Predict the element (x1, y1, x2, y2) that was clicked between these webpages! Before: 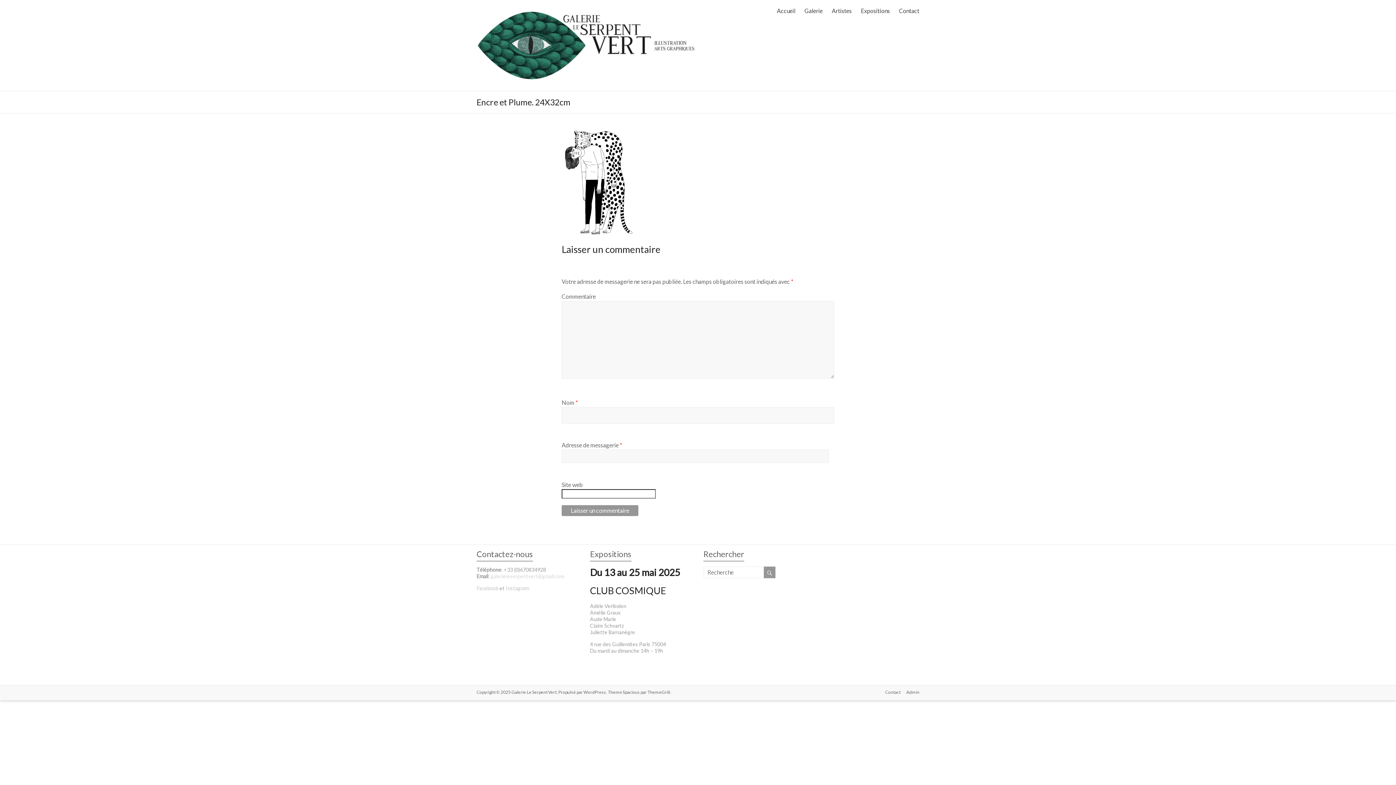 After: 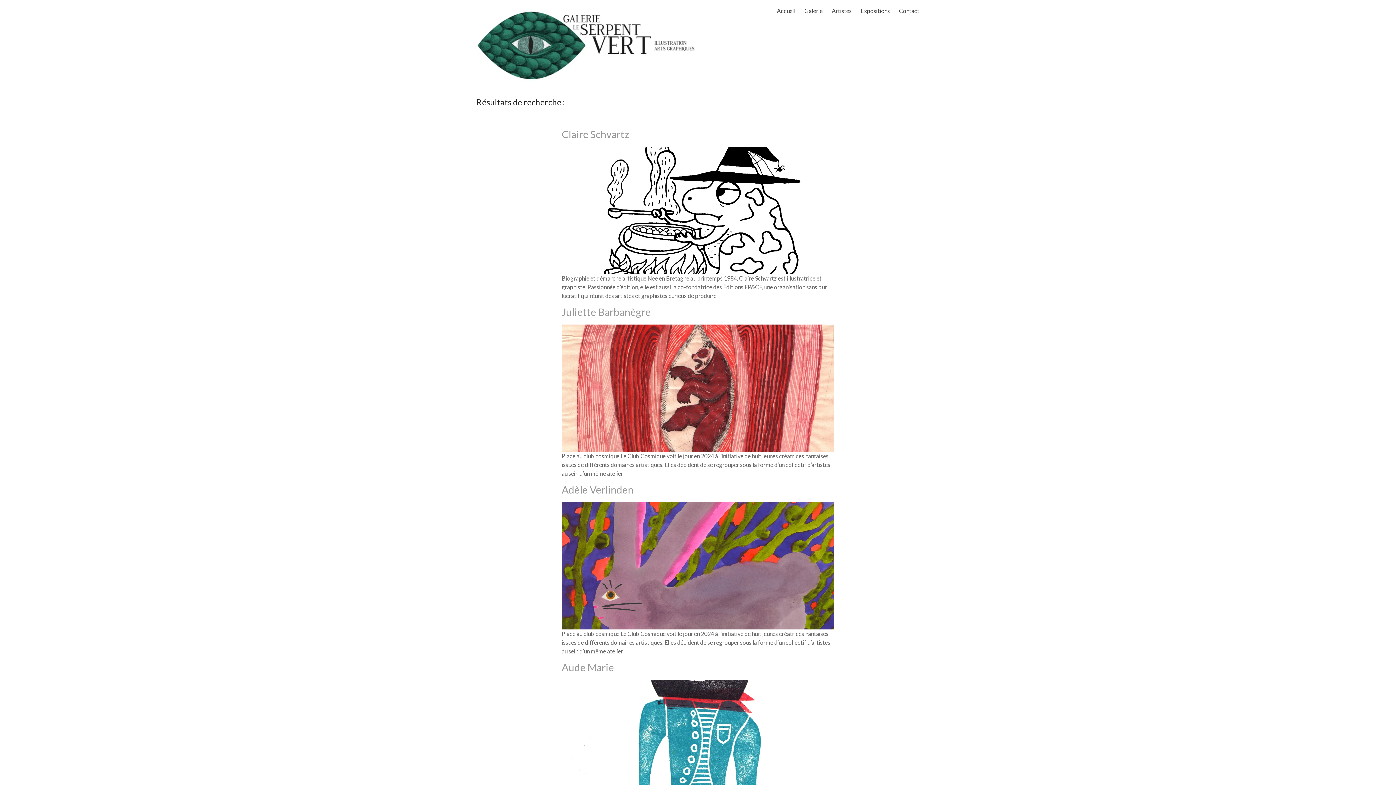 Action: bbox: (764, 566, 775, 578)